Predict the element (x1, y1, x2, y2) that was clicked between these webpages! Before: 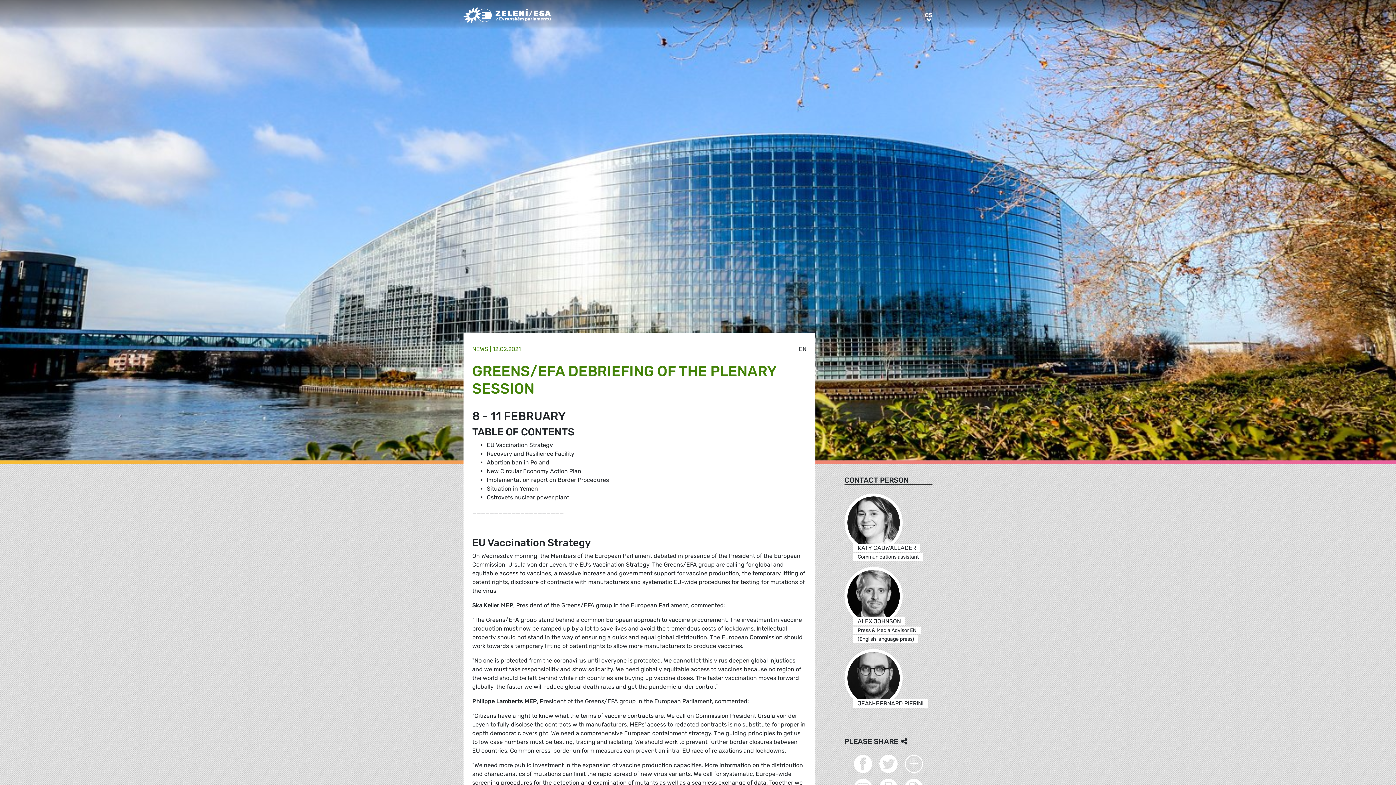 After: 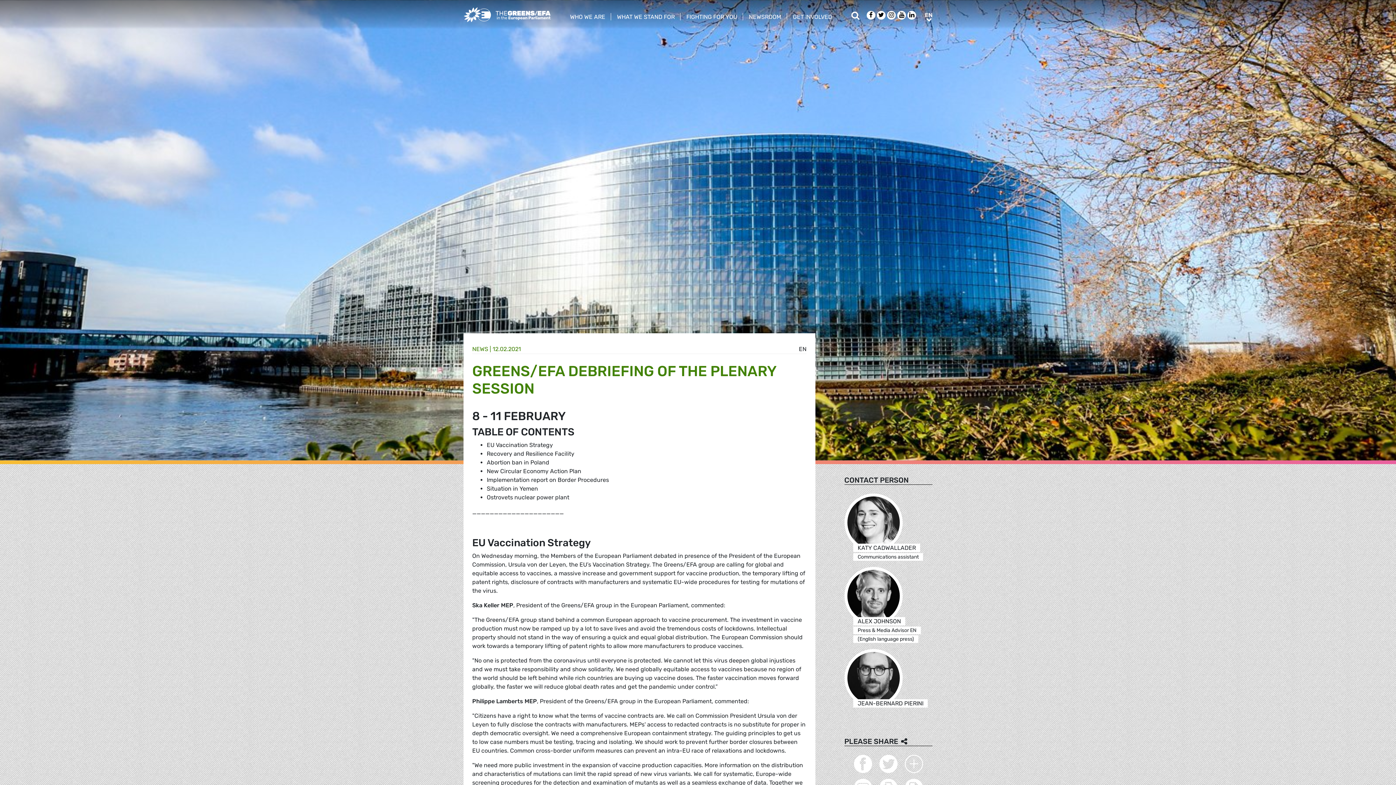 Action: bbox: (799, 345, 806, 352) label: EN